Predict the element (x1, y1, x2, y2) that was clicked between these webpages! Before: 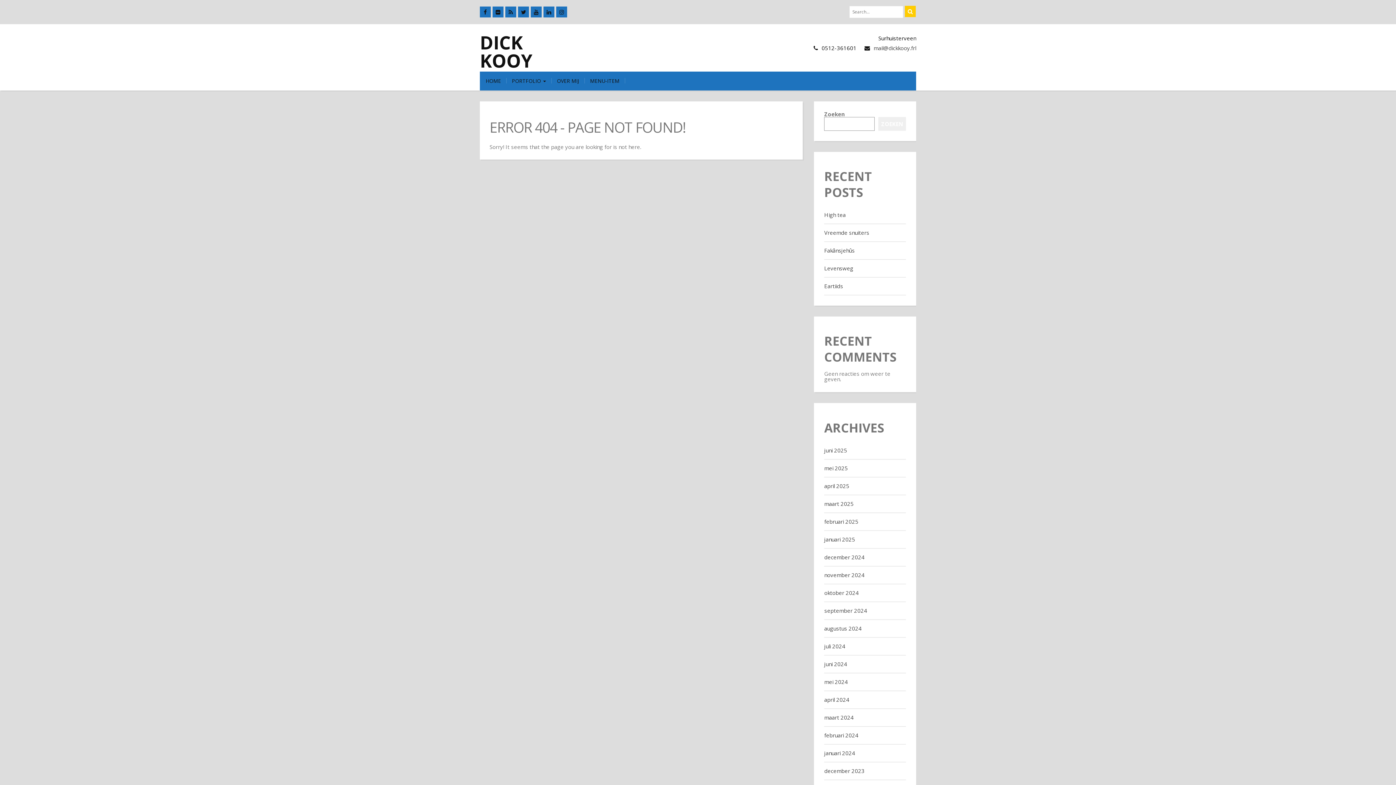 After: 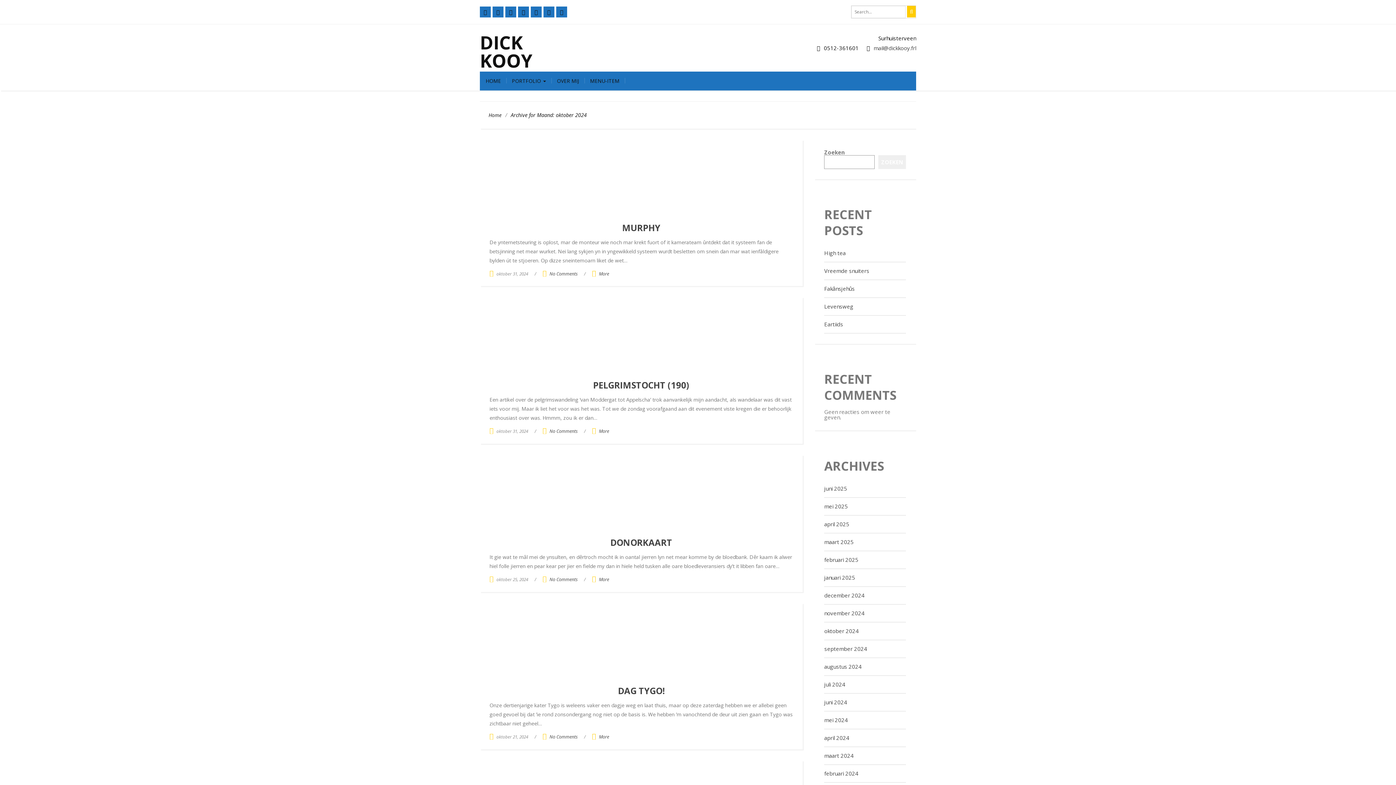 Action: bbox: (824, 589, 859, 596) label: oktober 2024